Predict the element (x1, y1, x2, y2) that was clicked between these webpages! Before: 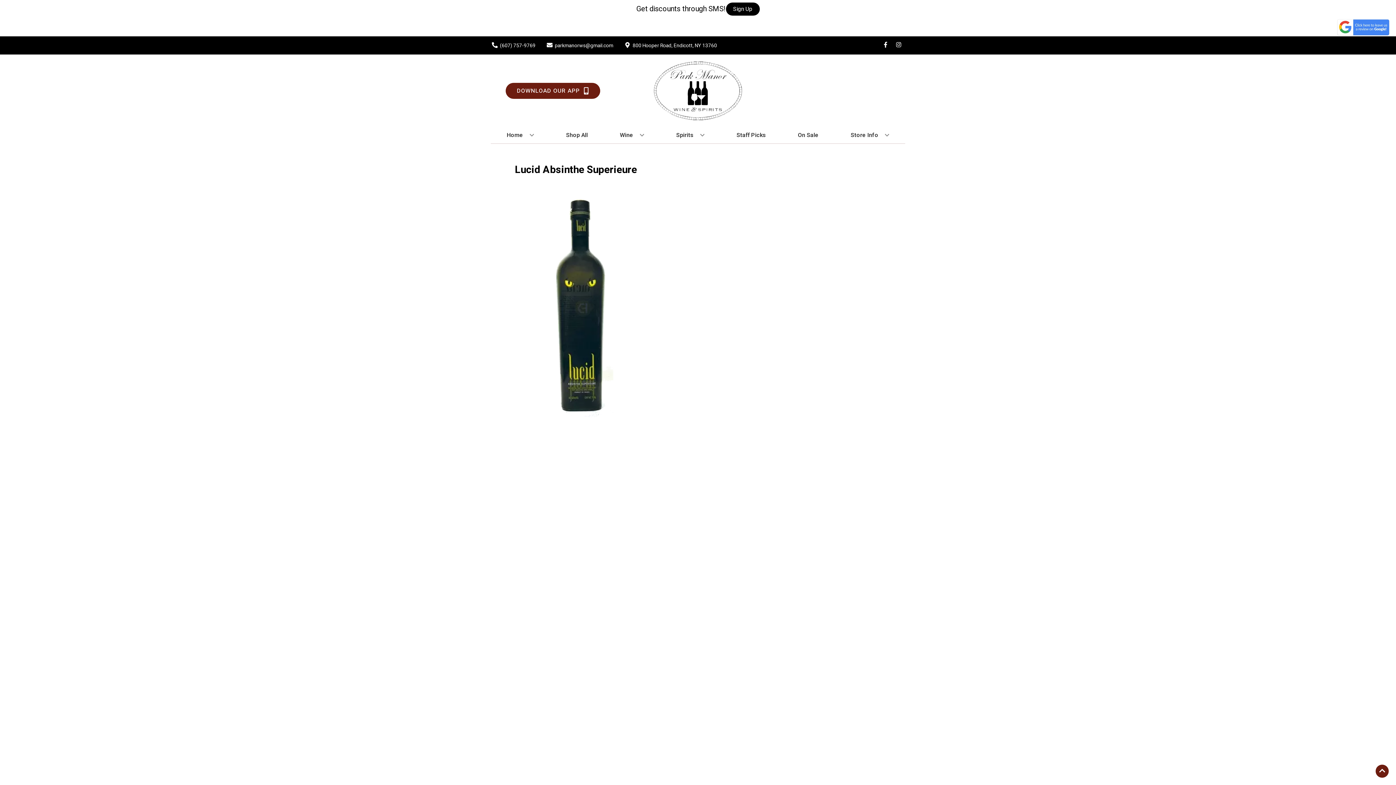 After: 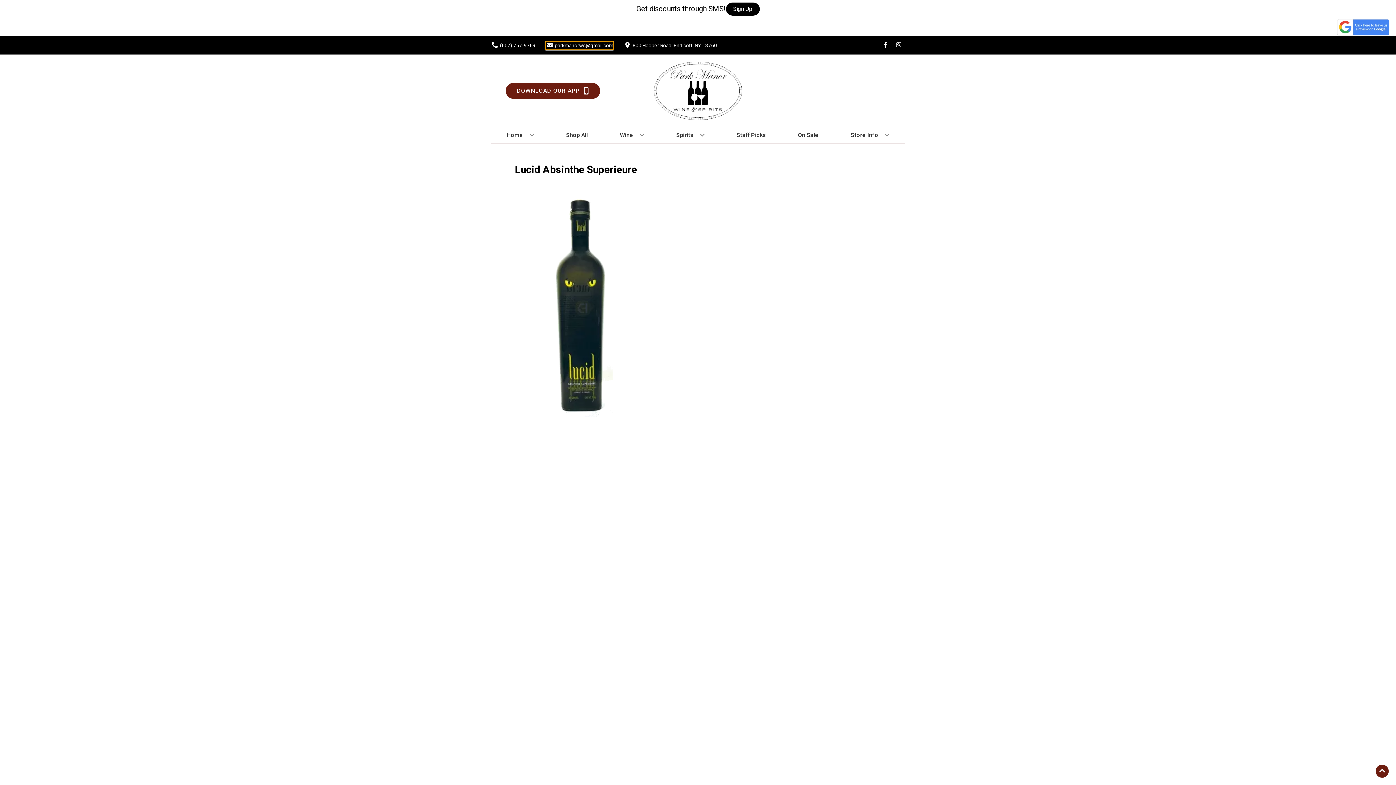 Action: bbox: (545, 41, 613, 49) label: Store Email address is parkmanorws@gmail.com Clicking will open a link in a new tab